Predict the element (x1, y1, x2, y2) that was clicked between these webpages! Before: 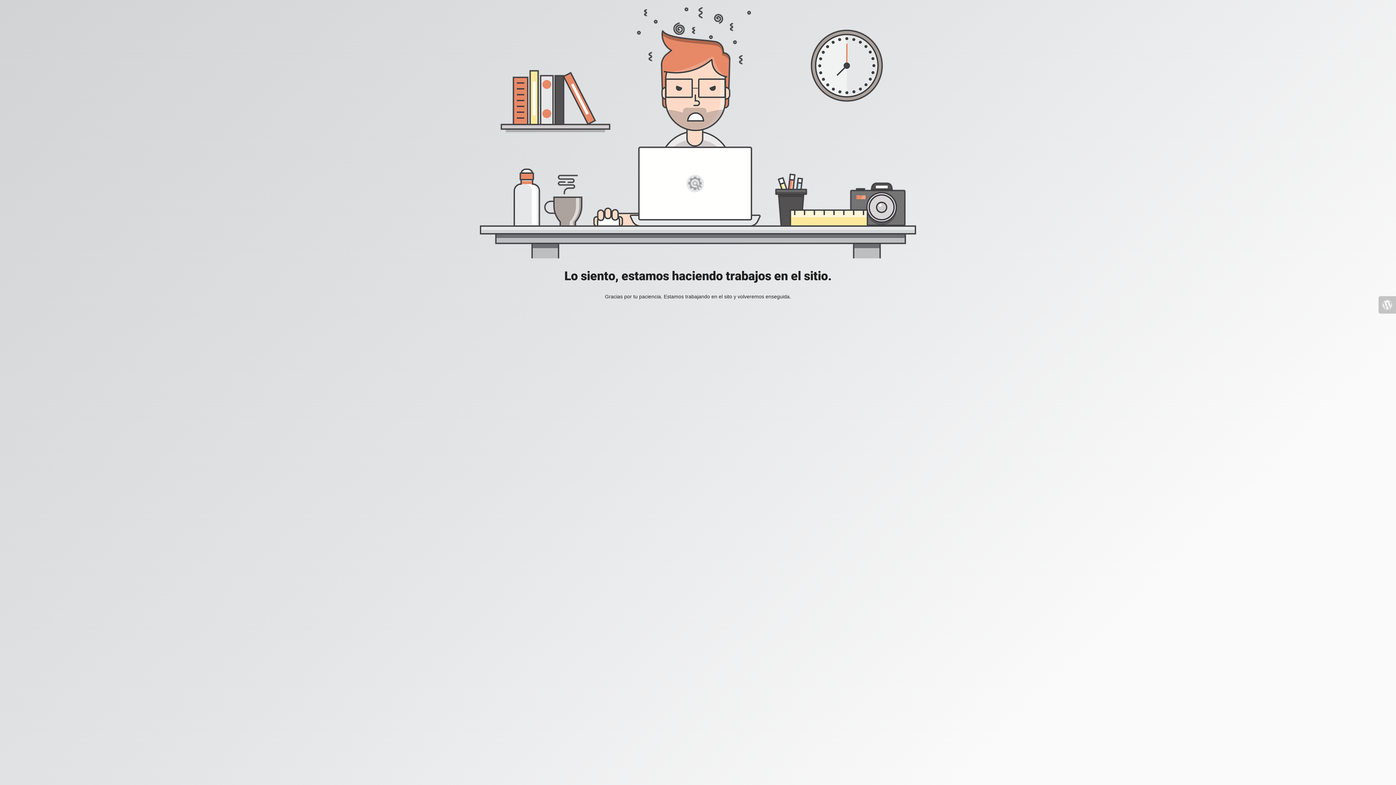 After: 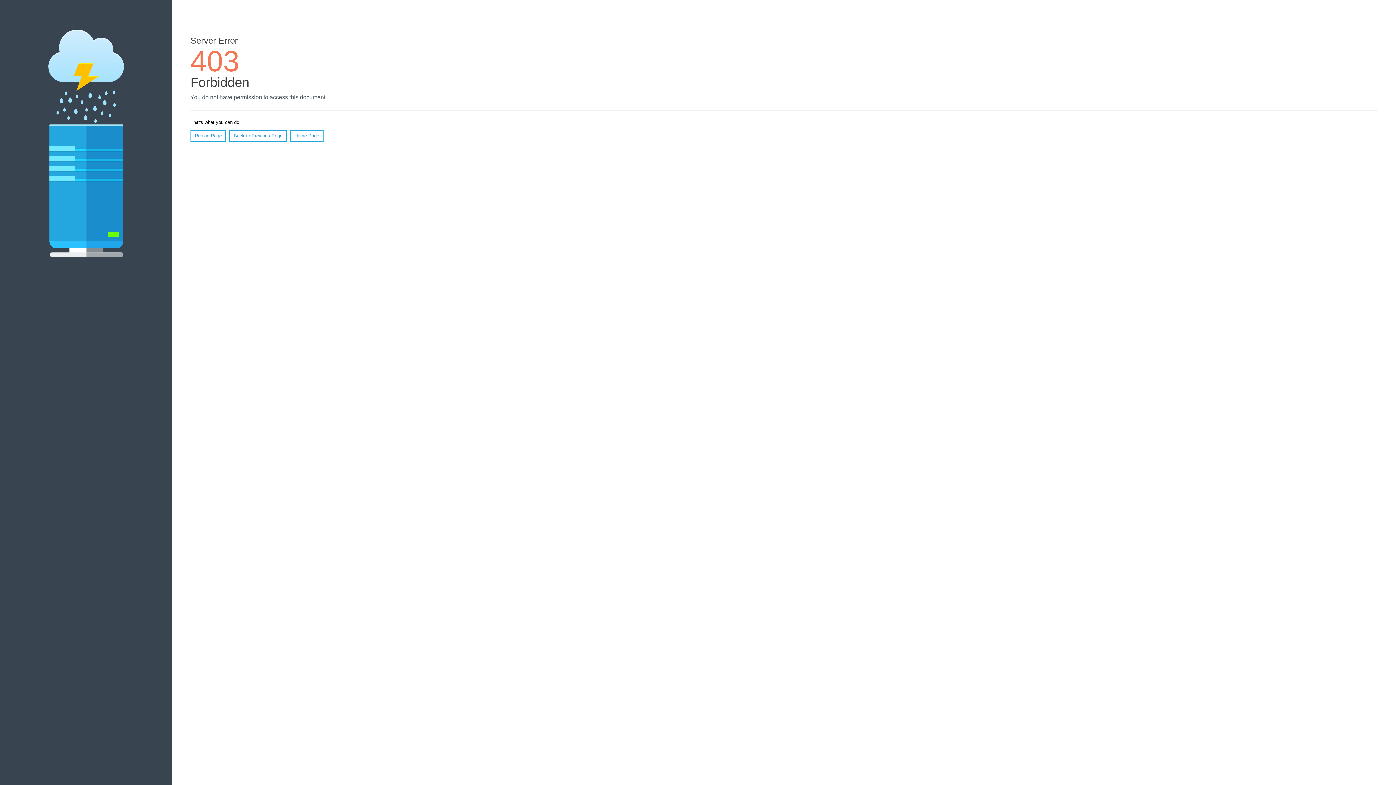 Action: bbox: (1378, 296, 1396, 313)